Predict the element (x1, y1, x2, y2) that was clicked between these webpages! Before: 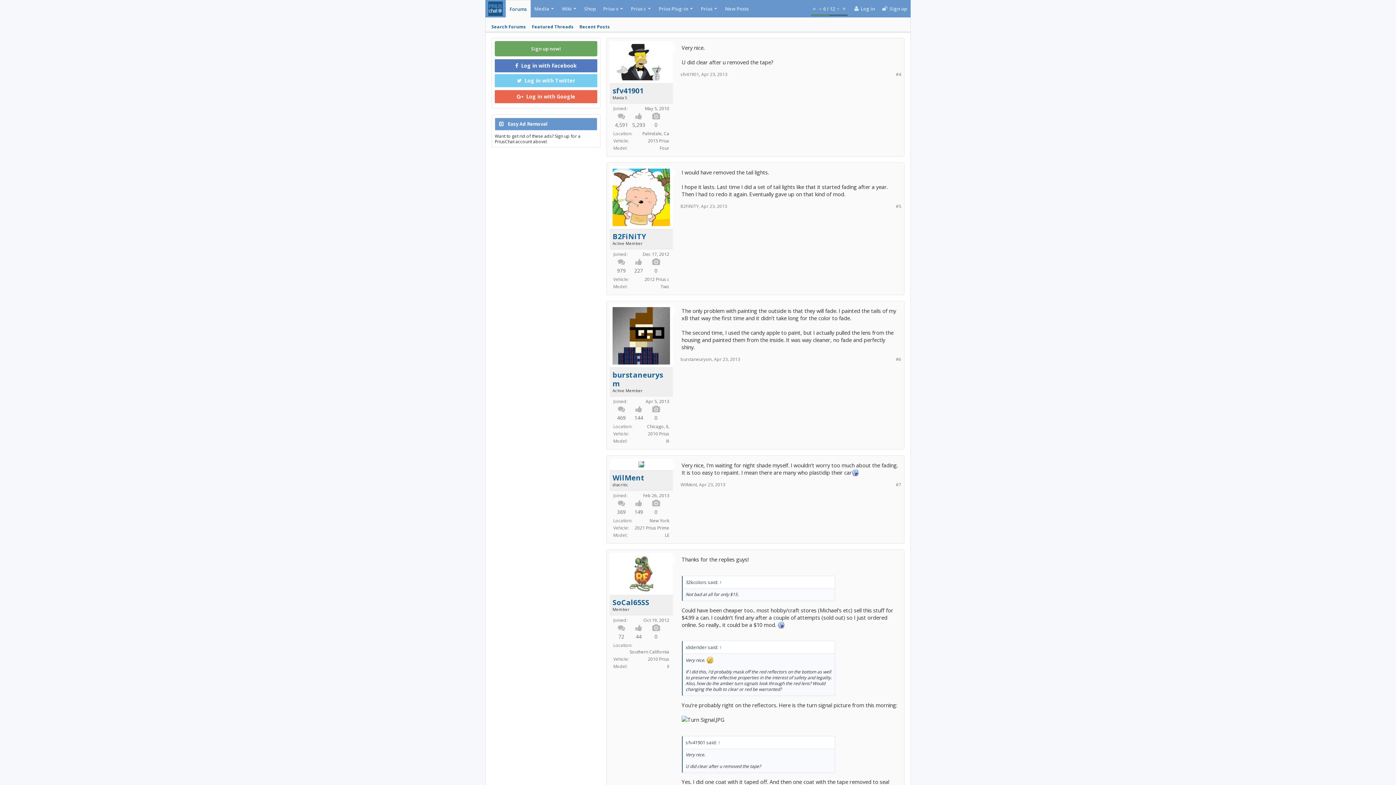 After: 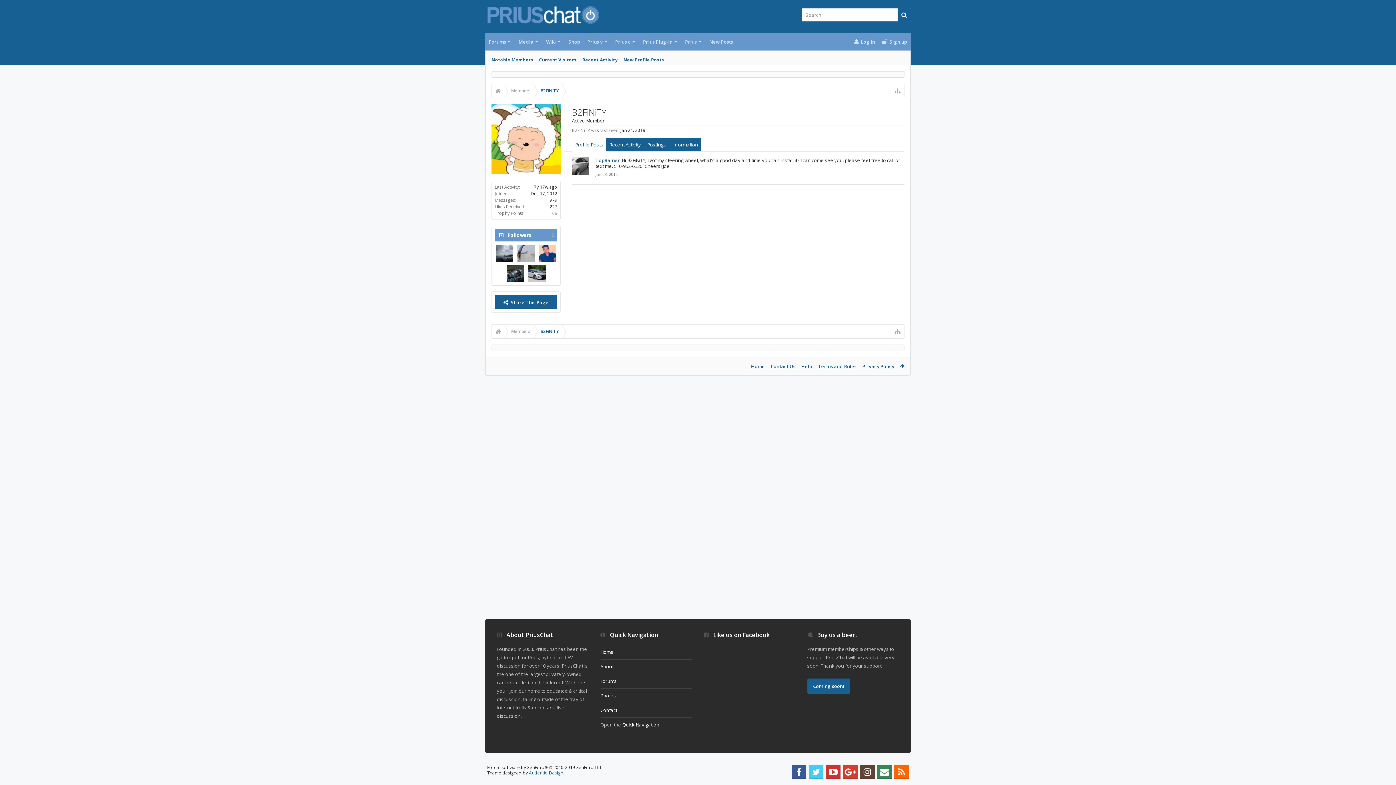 Action: bbox: (612, 168, 670, 226)